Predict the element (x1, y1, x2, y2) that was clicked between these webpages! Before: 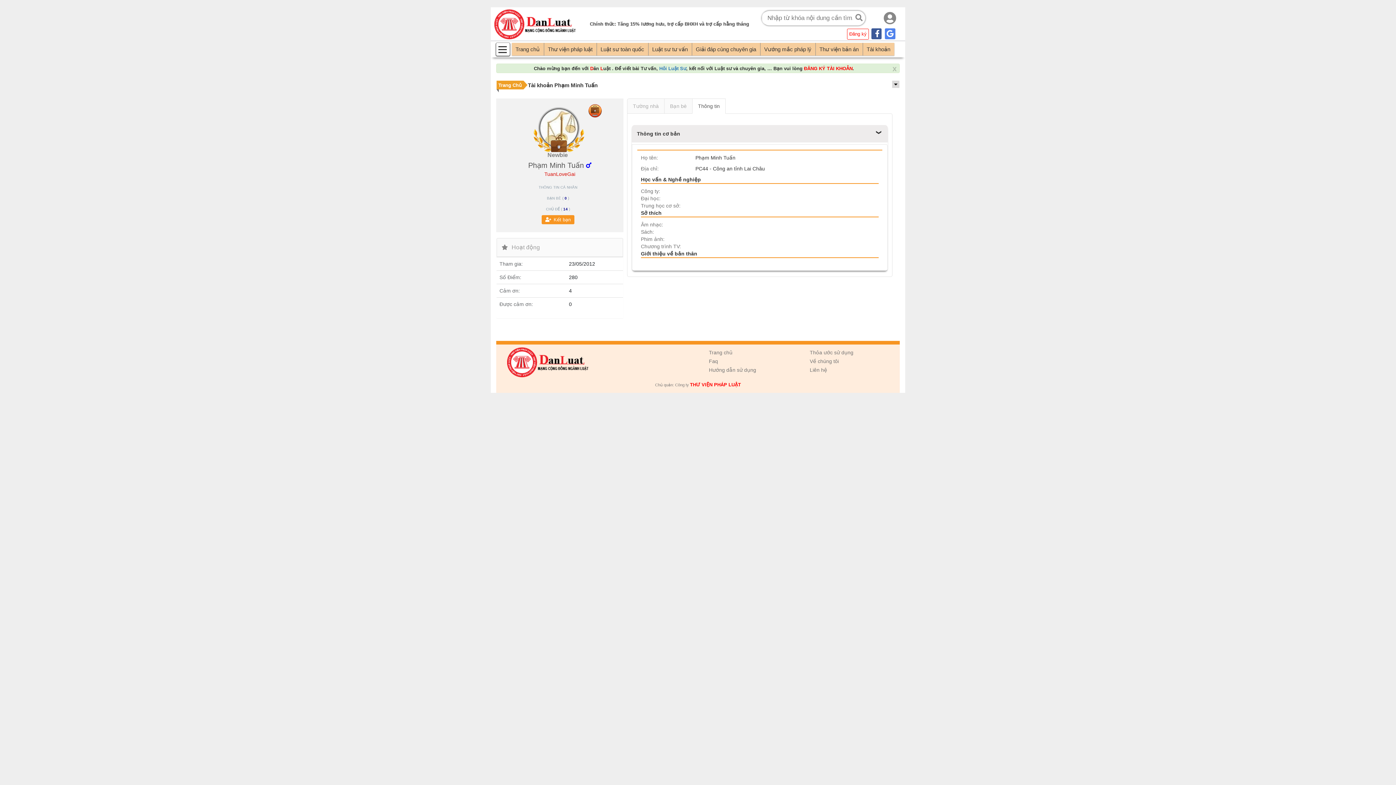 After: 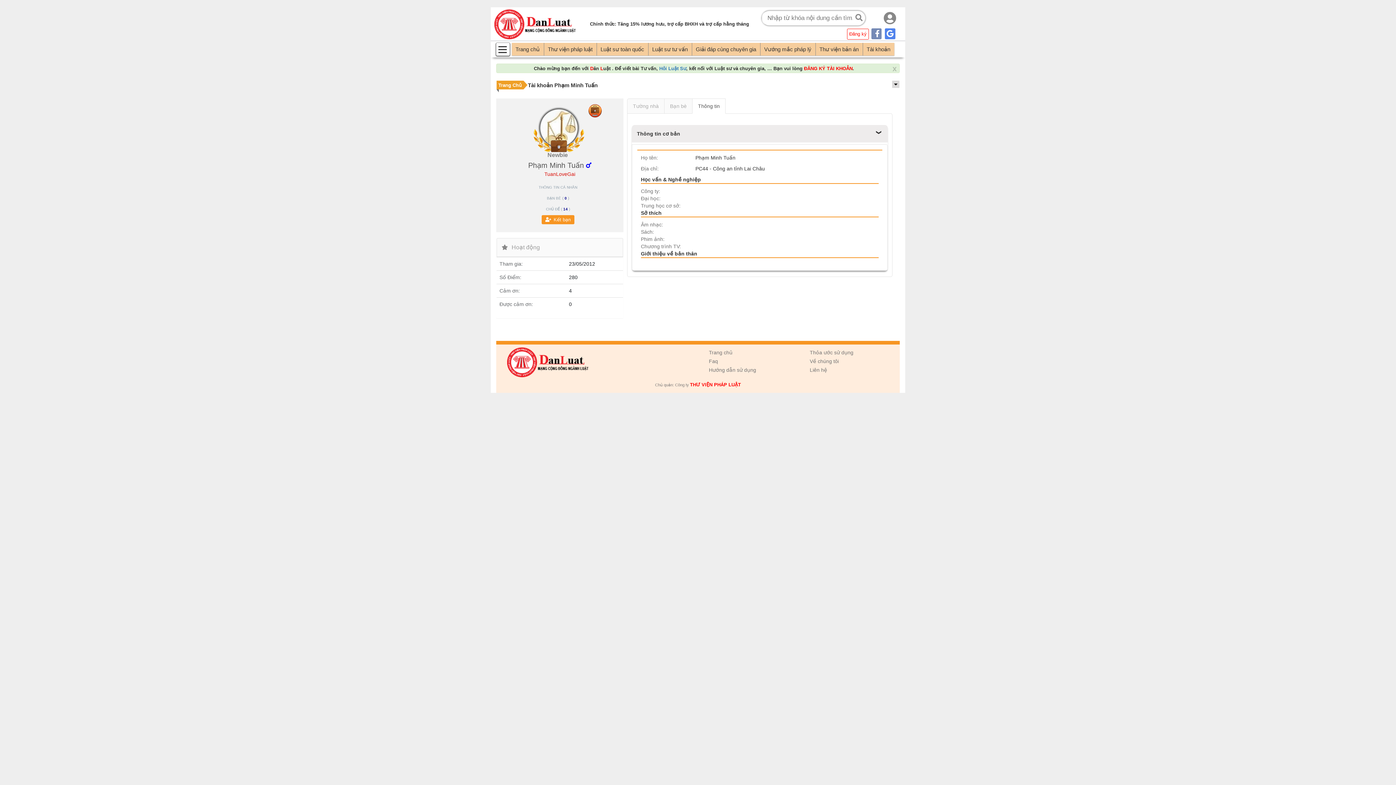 Action: bbox: (870, 26, 882, 40)